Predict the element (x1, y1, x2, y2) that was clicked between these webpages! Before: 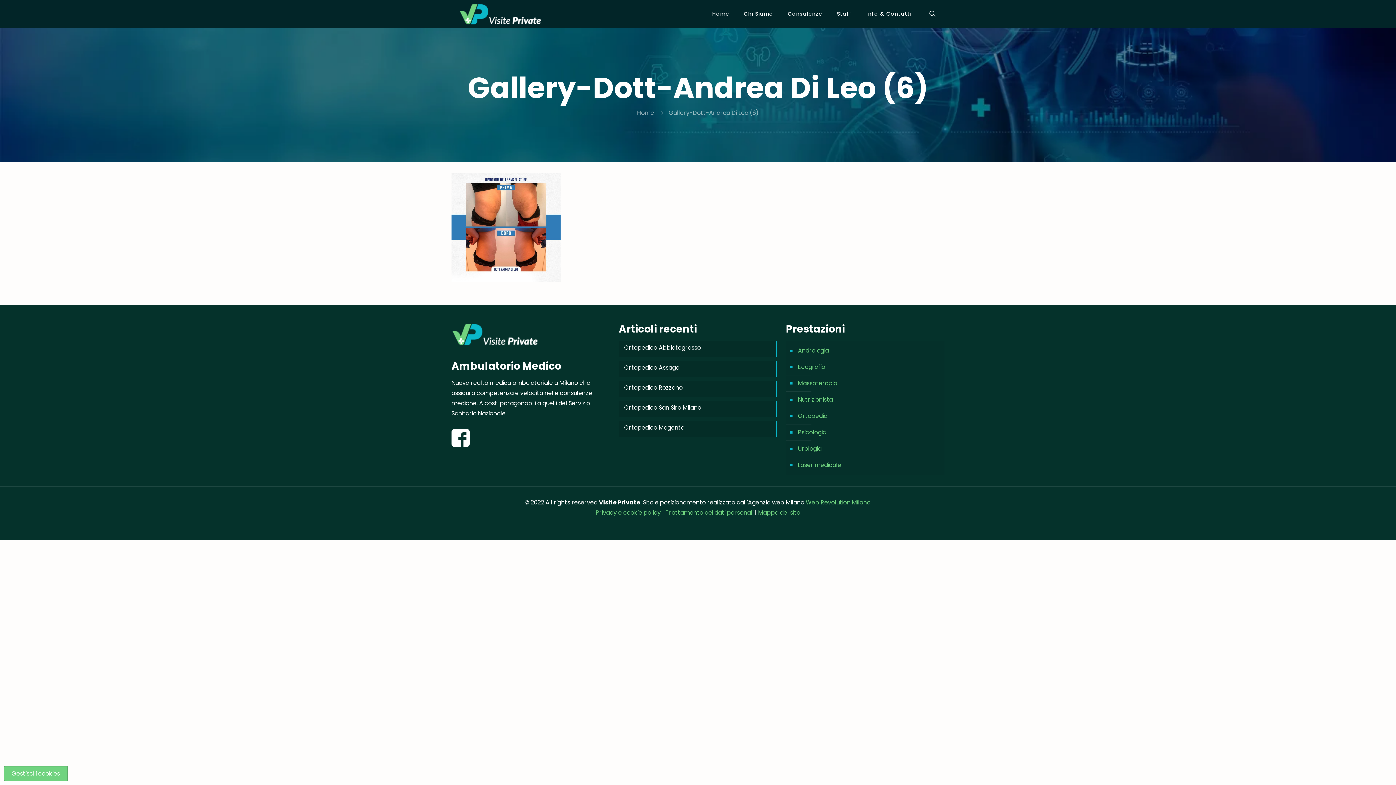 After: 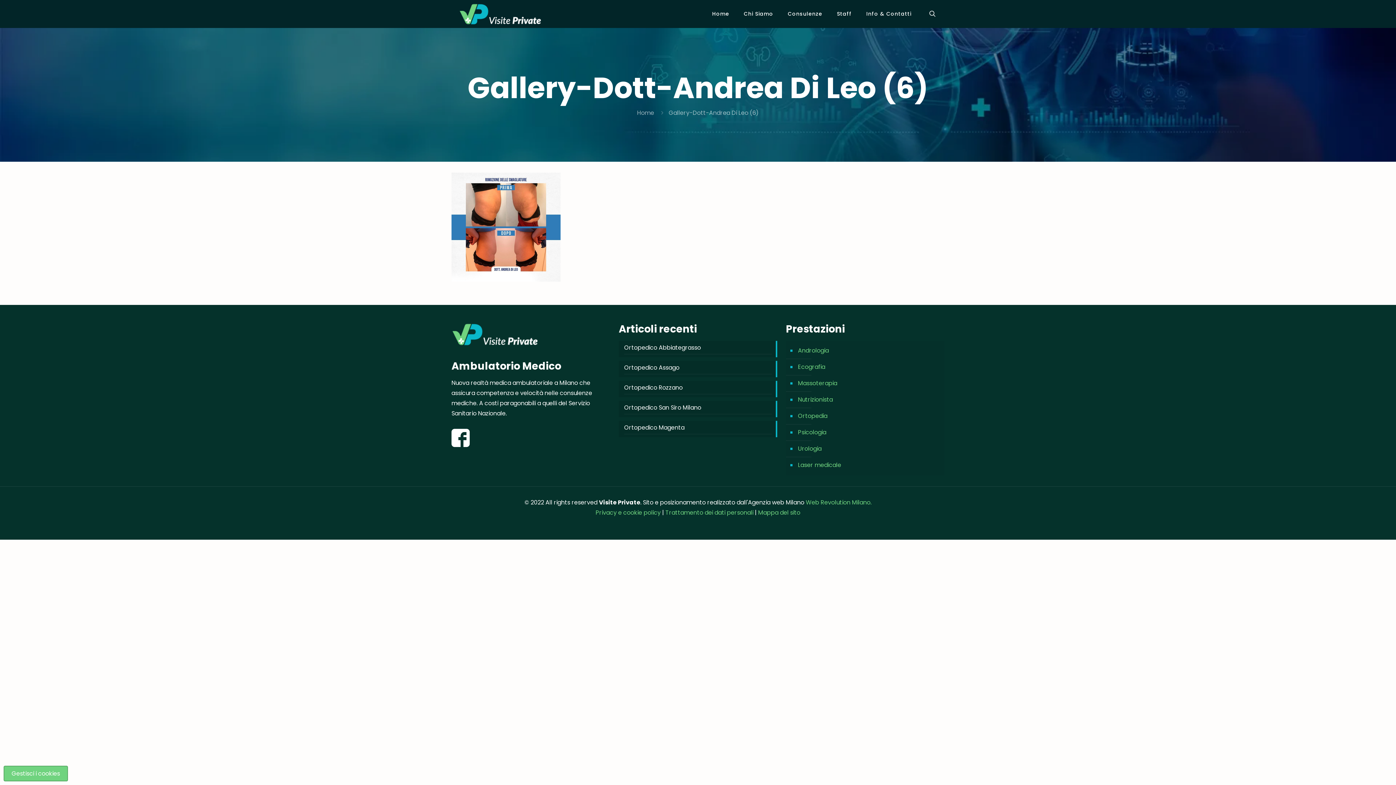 Action: bbox: (451, 441, 469, 449)